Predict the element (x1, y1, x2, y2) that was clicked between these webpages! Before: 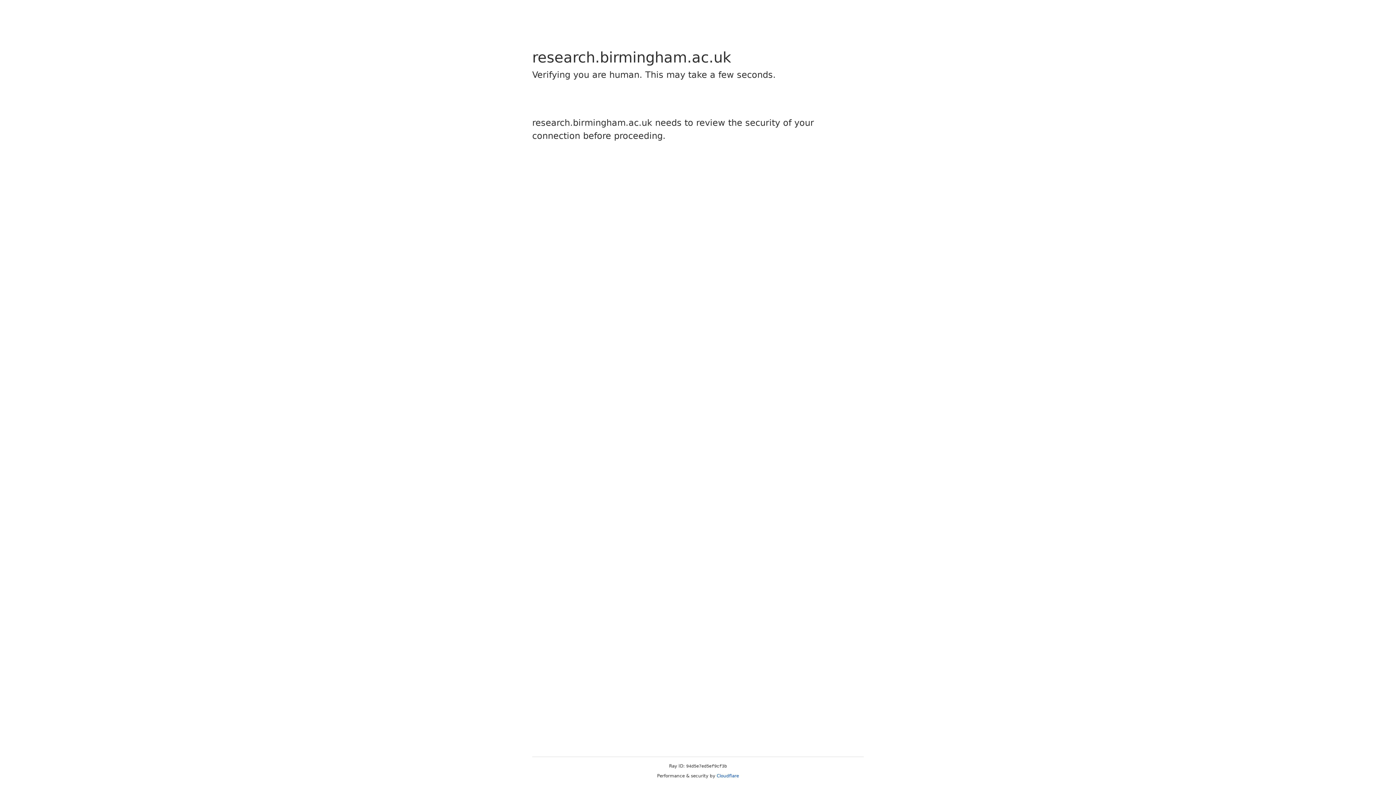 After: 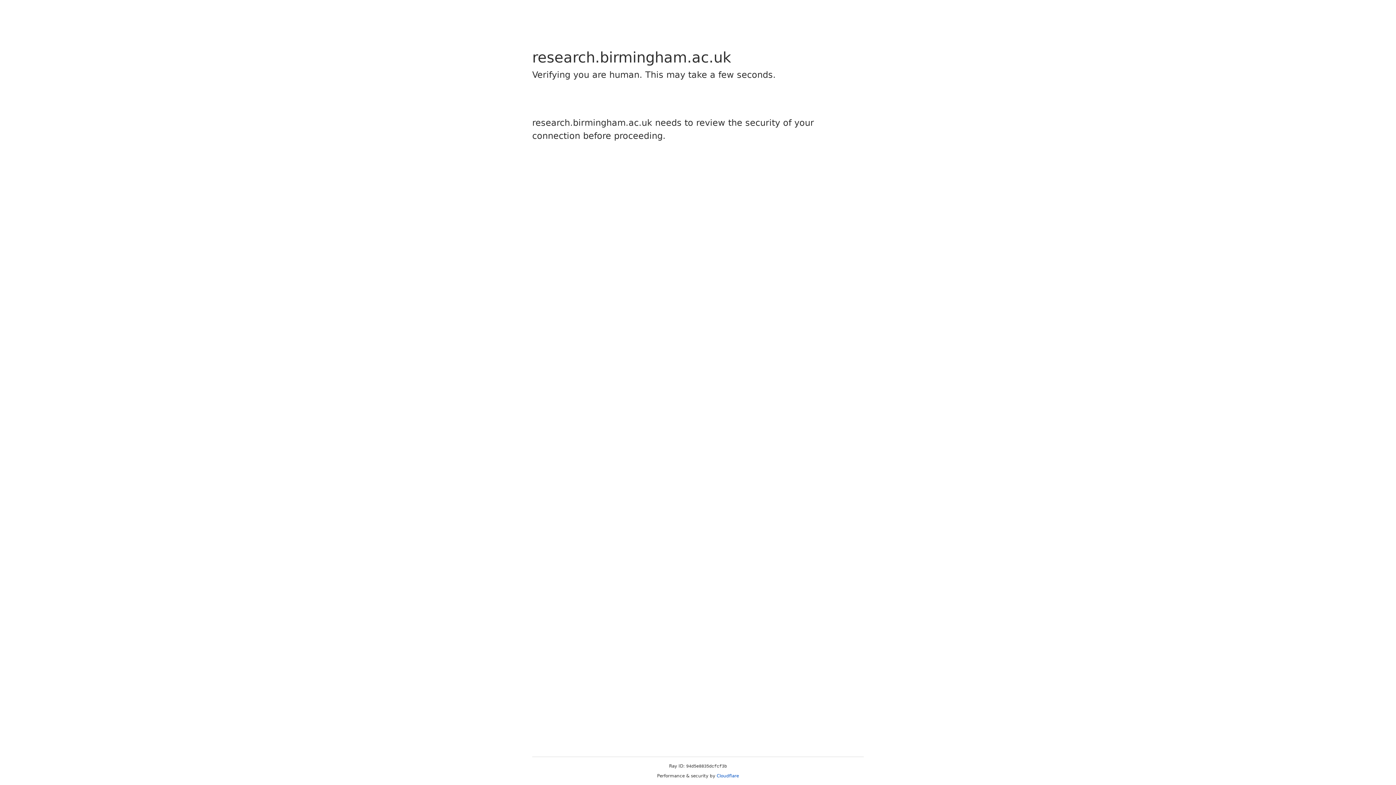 Action: bbox: (716, 773, 739, 778) label: Cloudflare